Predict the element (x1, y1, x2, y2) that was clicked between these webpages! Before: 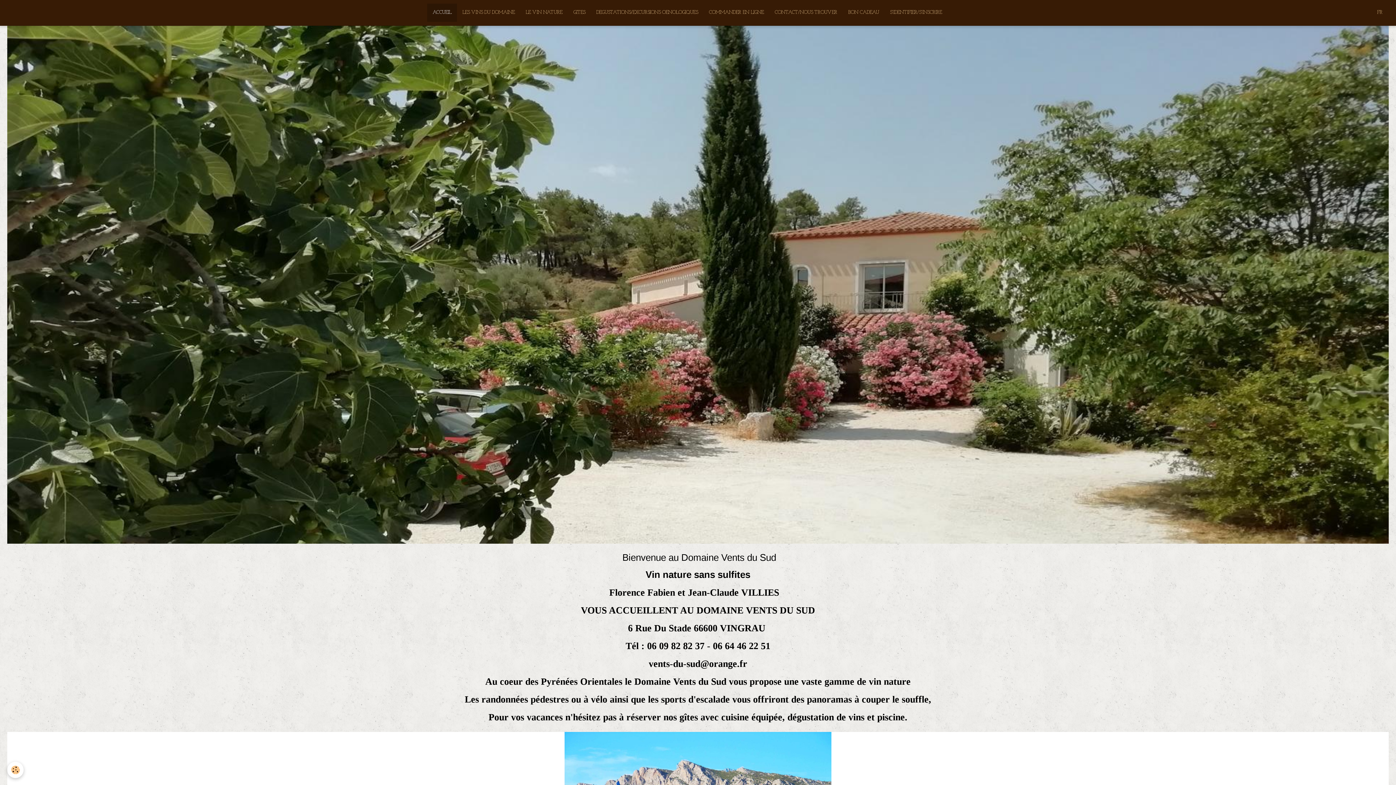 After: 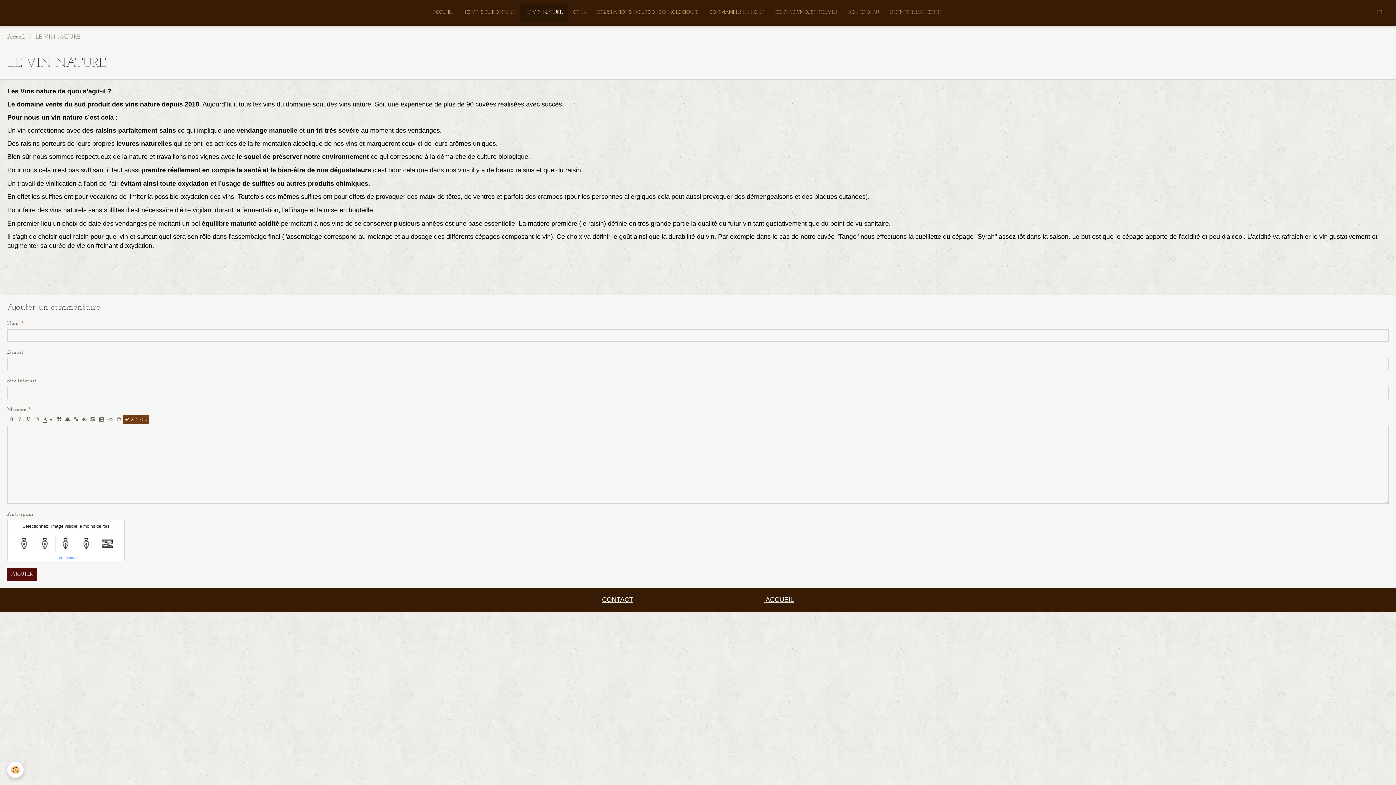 Action: label: LE VIN NATURE bbox: (520, 3, 568, 21)